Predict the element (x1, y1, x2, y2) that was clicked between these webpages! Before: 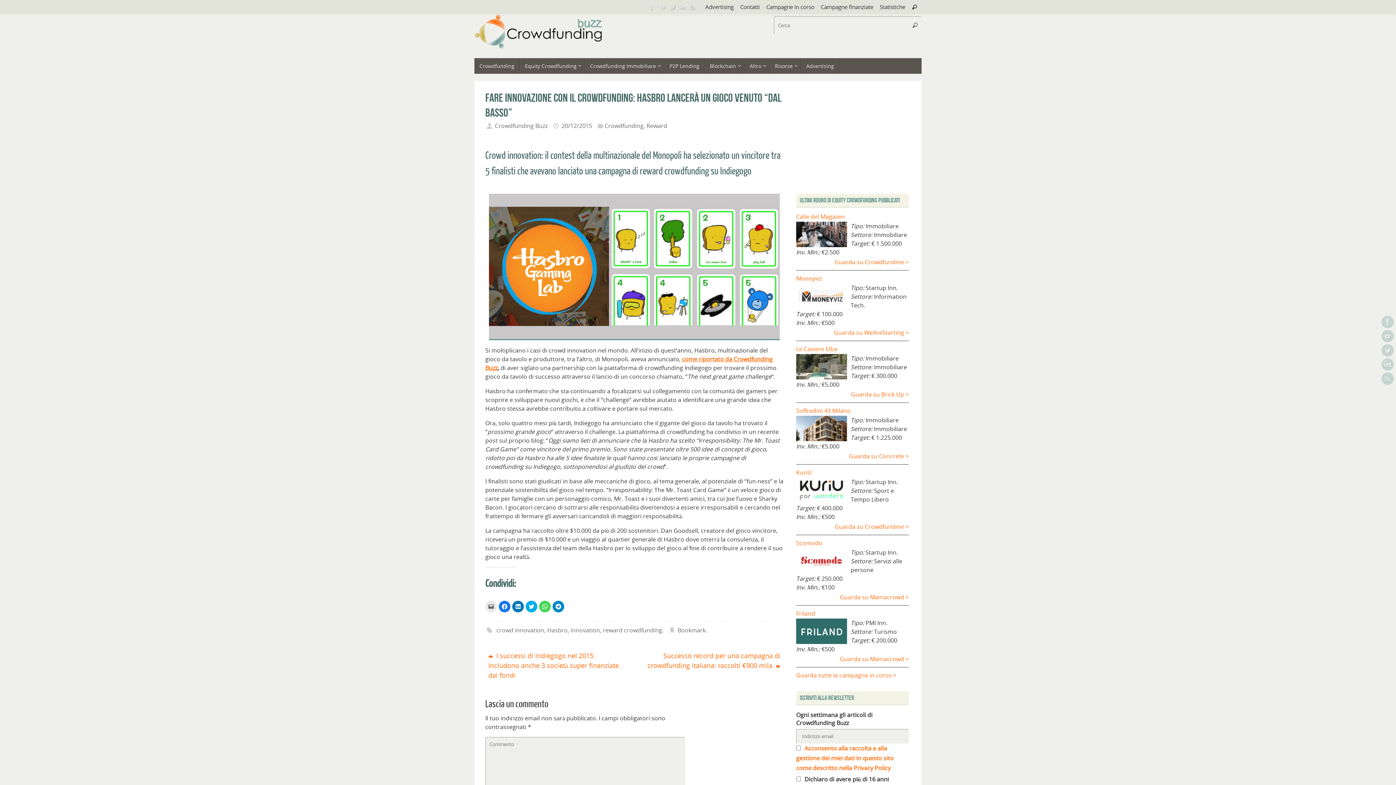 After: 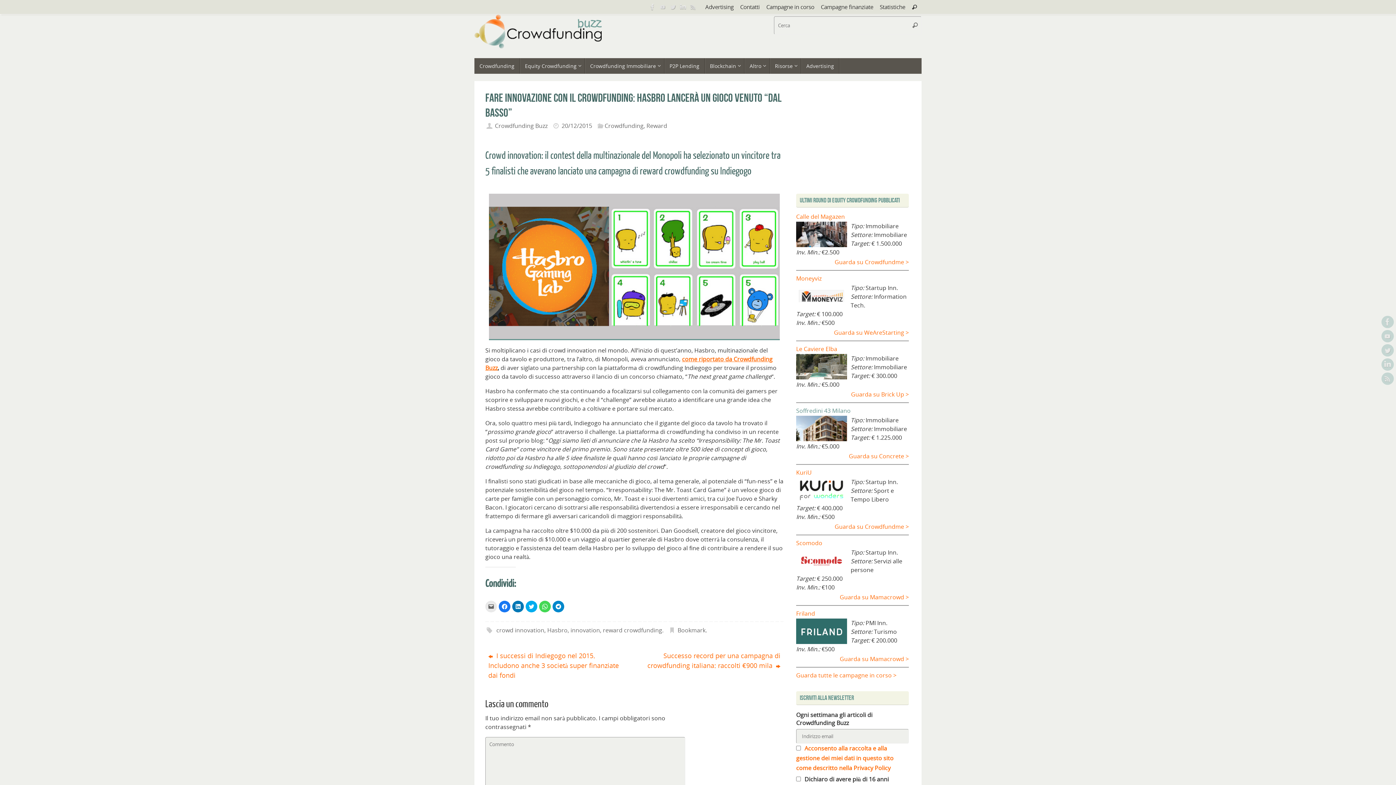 Action: label: Soffredini 43 Milano bbox: (796, 406, 909, 416)